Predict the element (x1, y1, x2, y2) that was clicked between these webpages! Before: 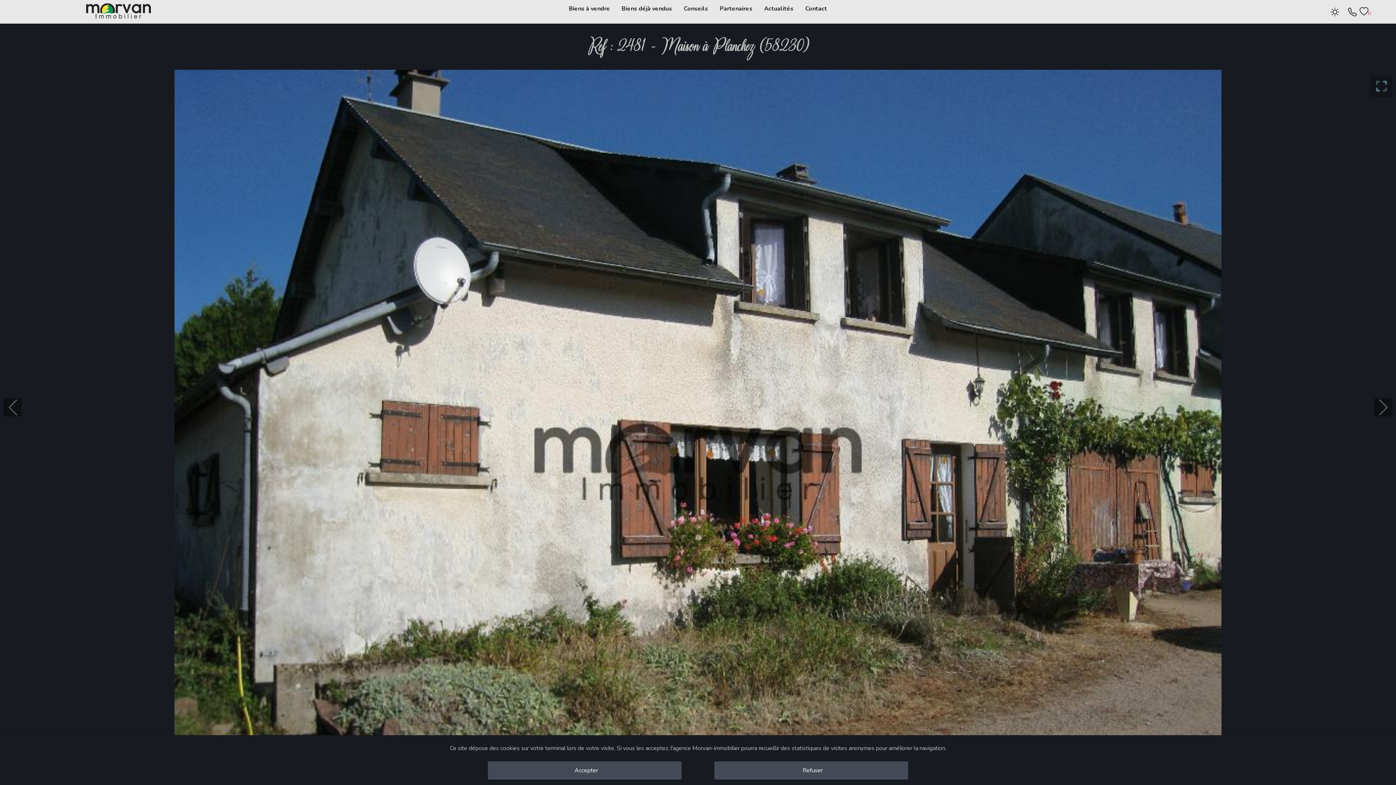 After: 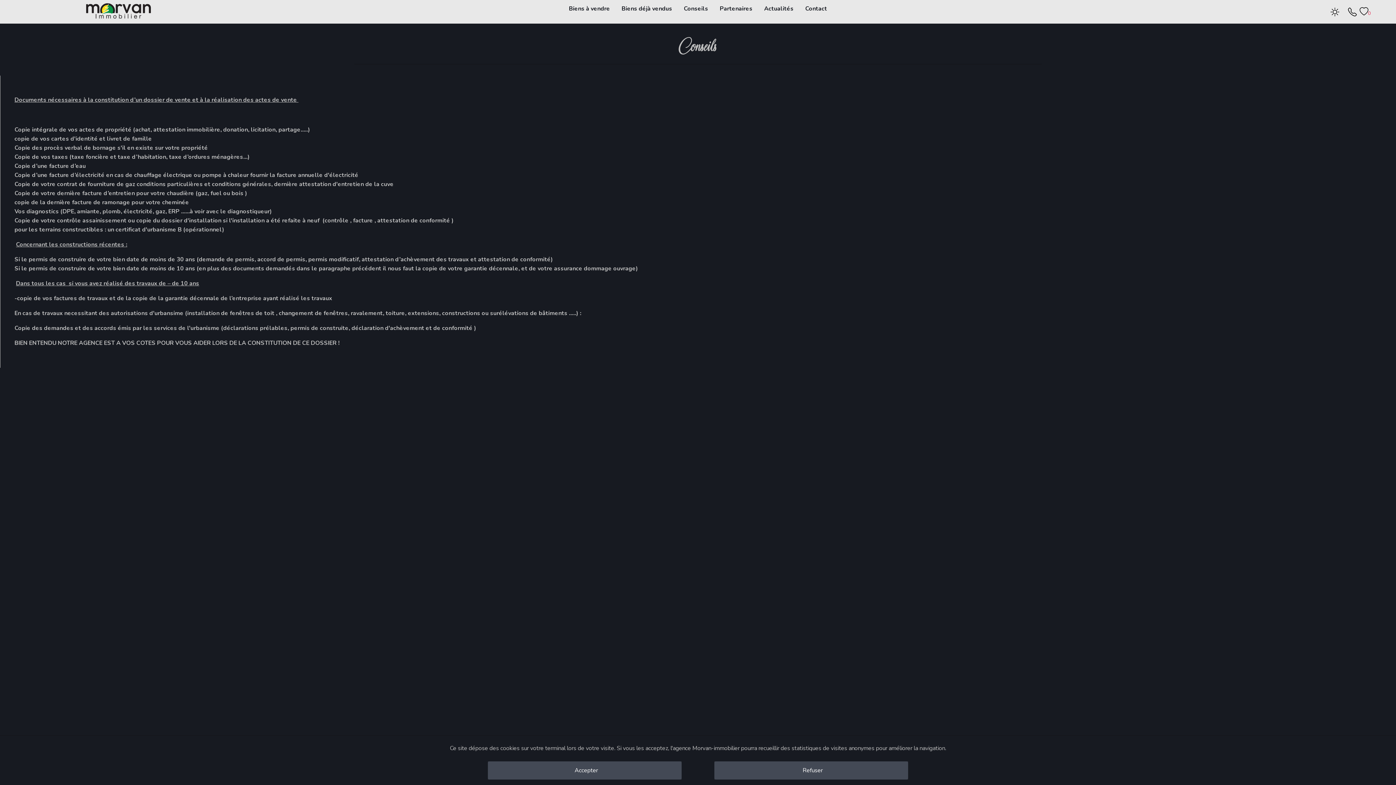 Action: bbox: (678, 0, 714, 17) label: Conseils